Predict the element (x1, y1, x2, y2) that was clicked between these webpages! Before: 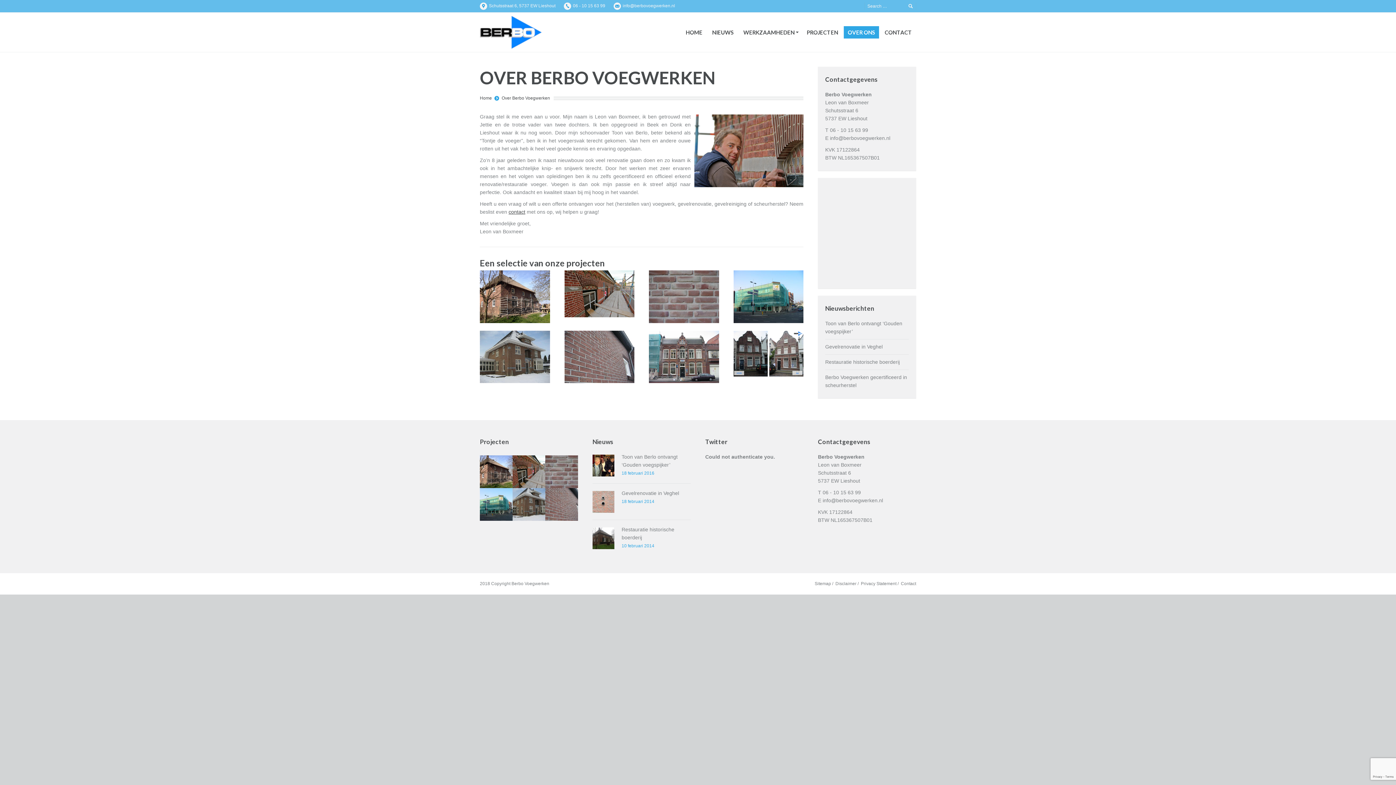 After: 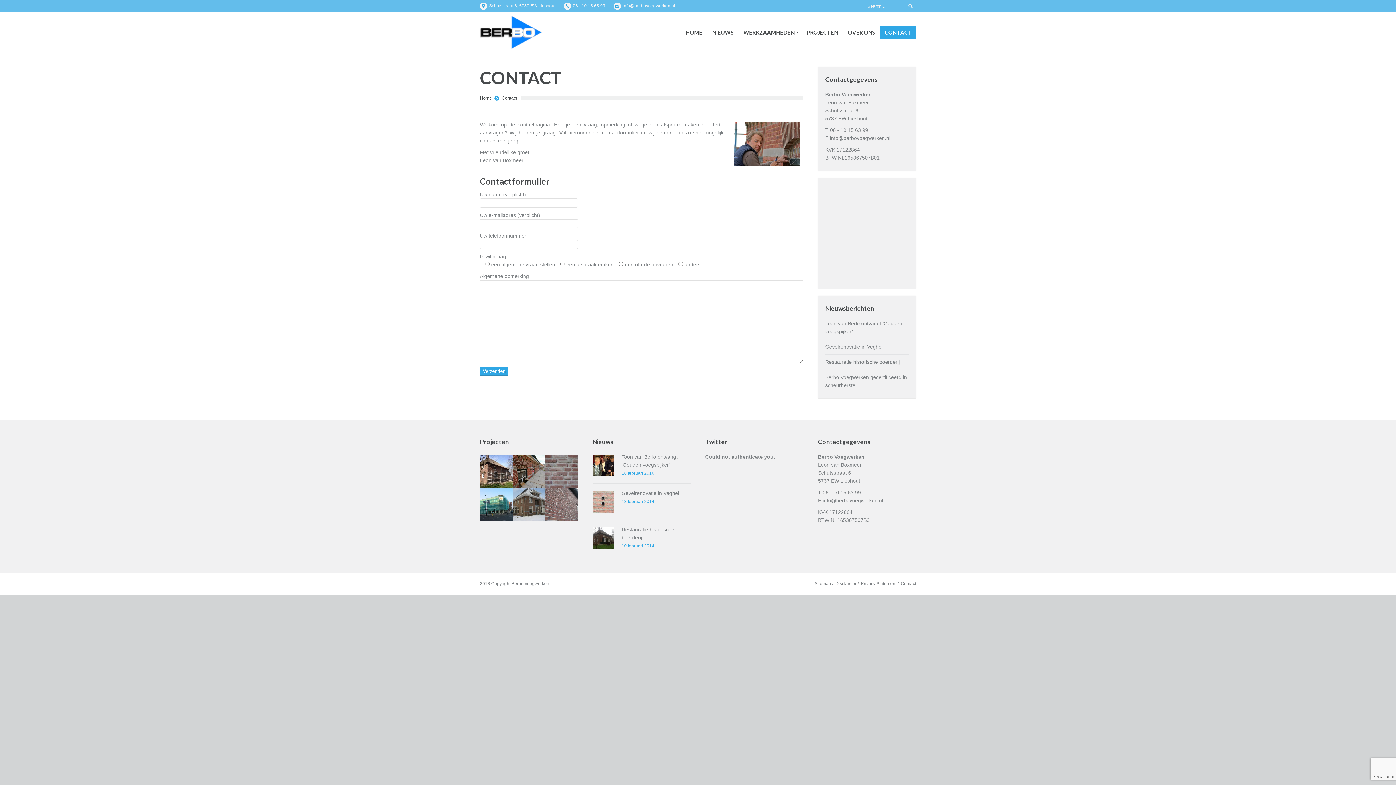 Action: bbox: (901, 581, 916, 586) label: Contact